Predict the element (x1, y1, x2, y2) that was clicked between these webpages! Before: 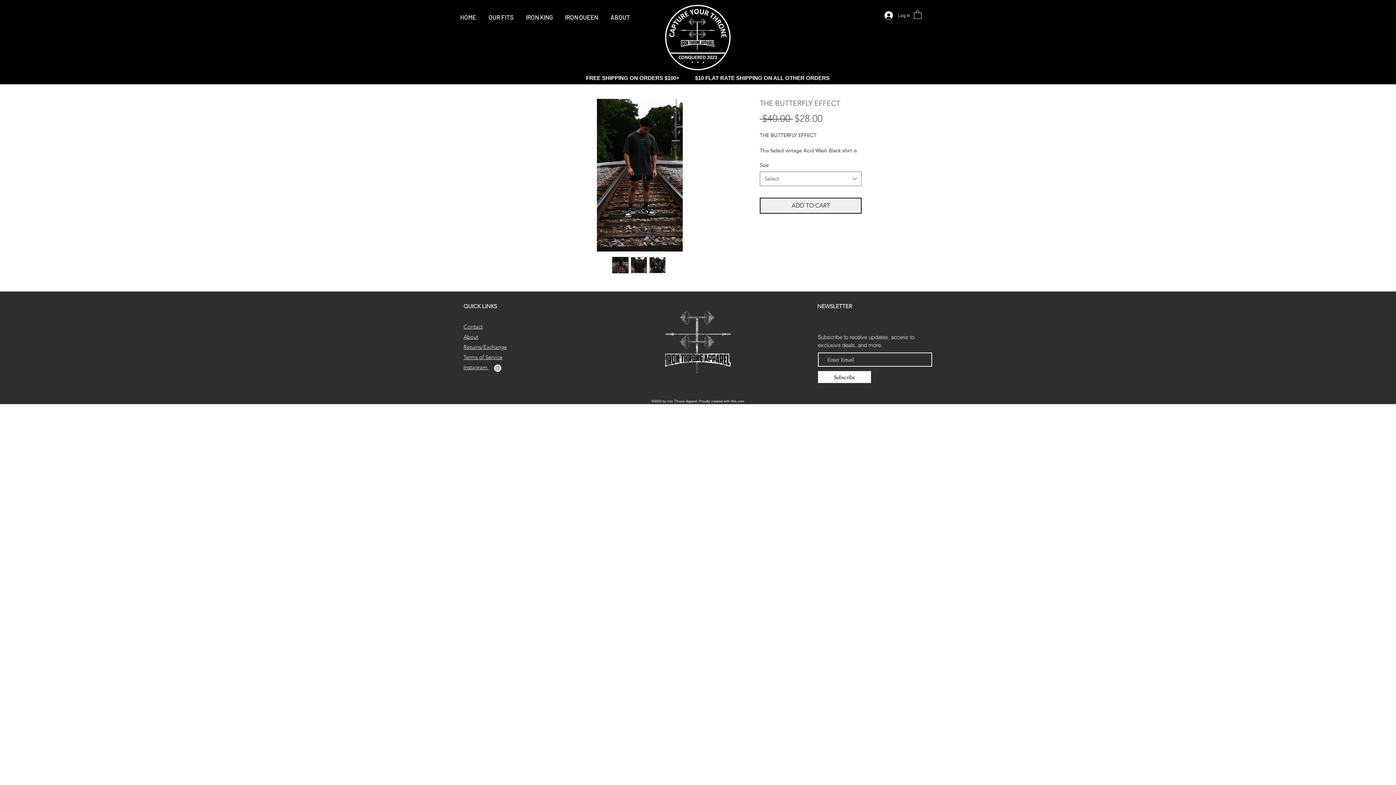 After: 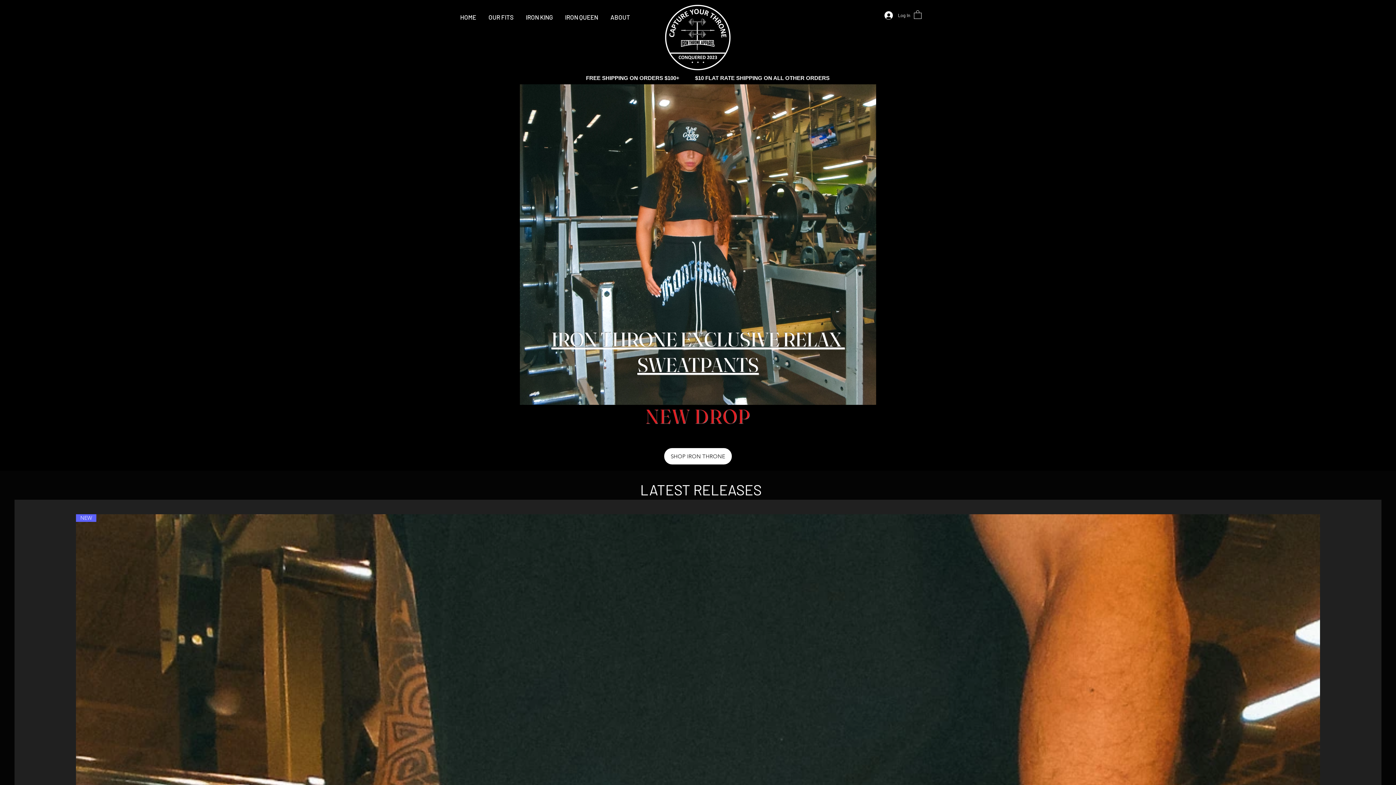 Action: bbox: (454, 11, 481, 22) label: HOME